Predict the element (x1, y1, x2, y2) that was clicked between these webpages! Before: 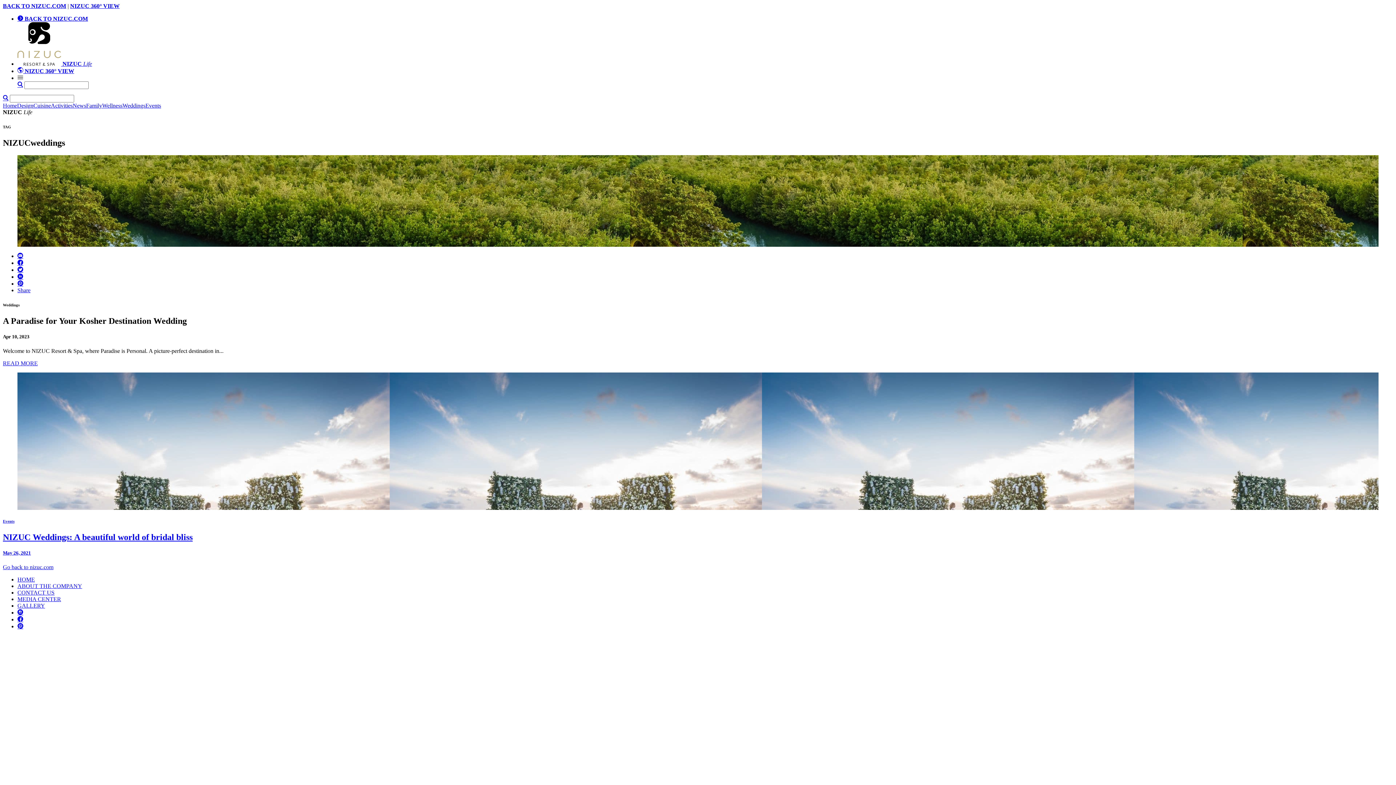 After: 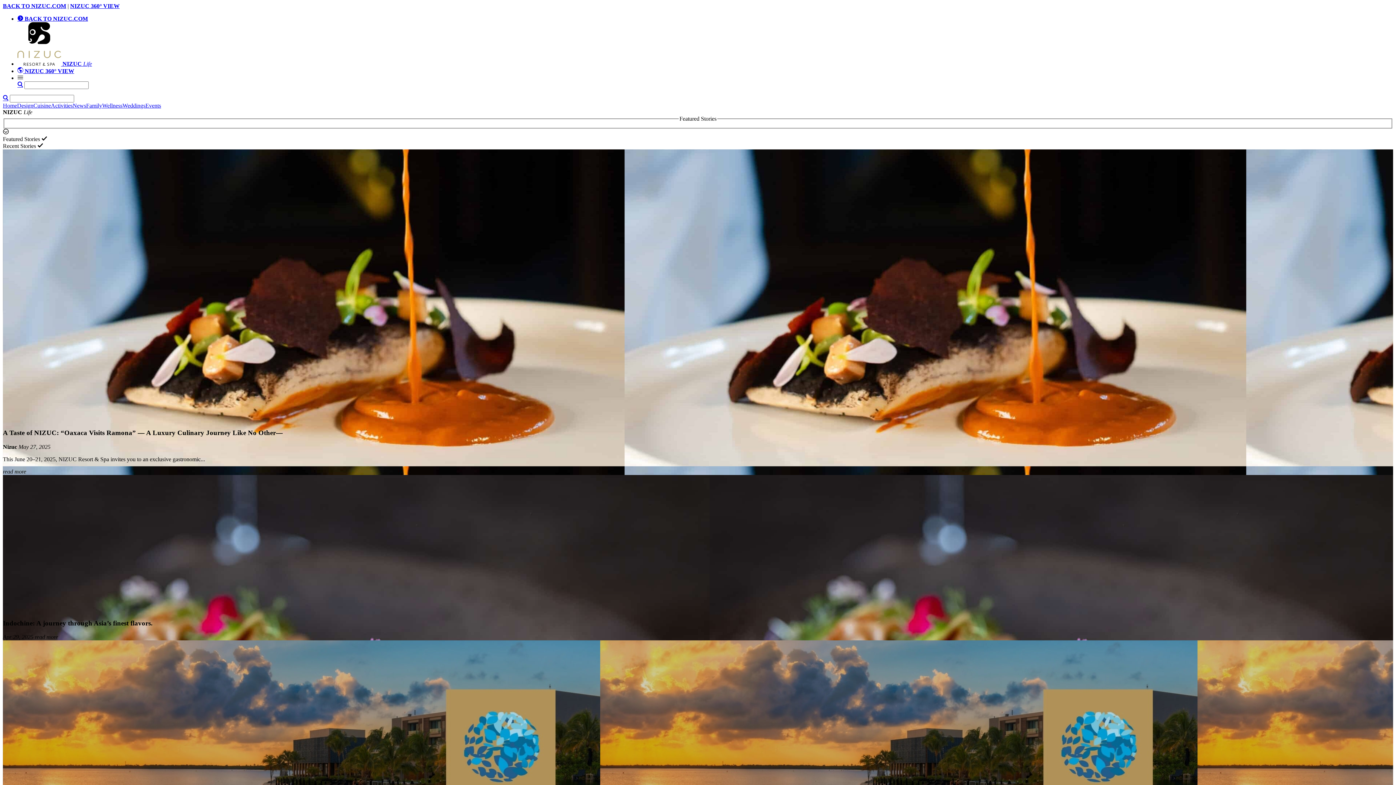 Action: label:  NIZUC Life bbox: (17, 60, 92, 66)